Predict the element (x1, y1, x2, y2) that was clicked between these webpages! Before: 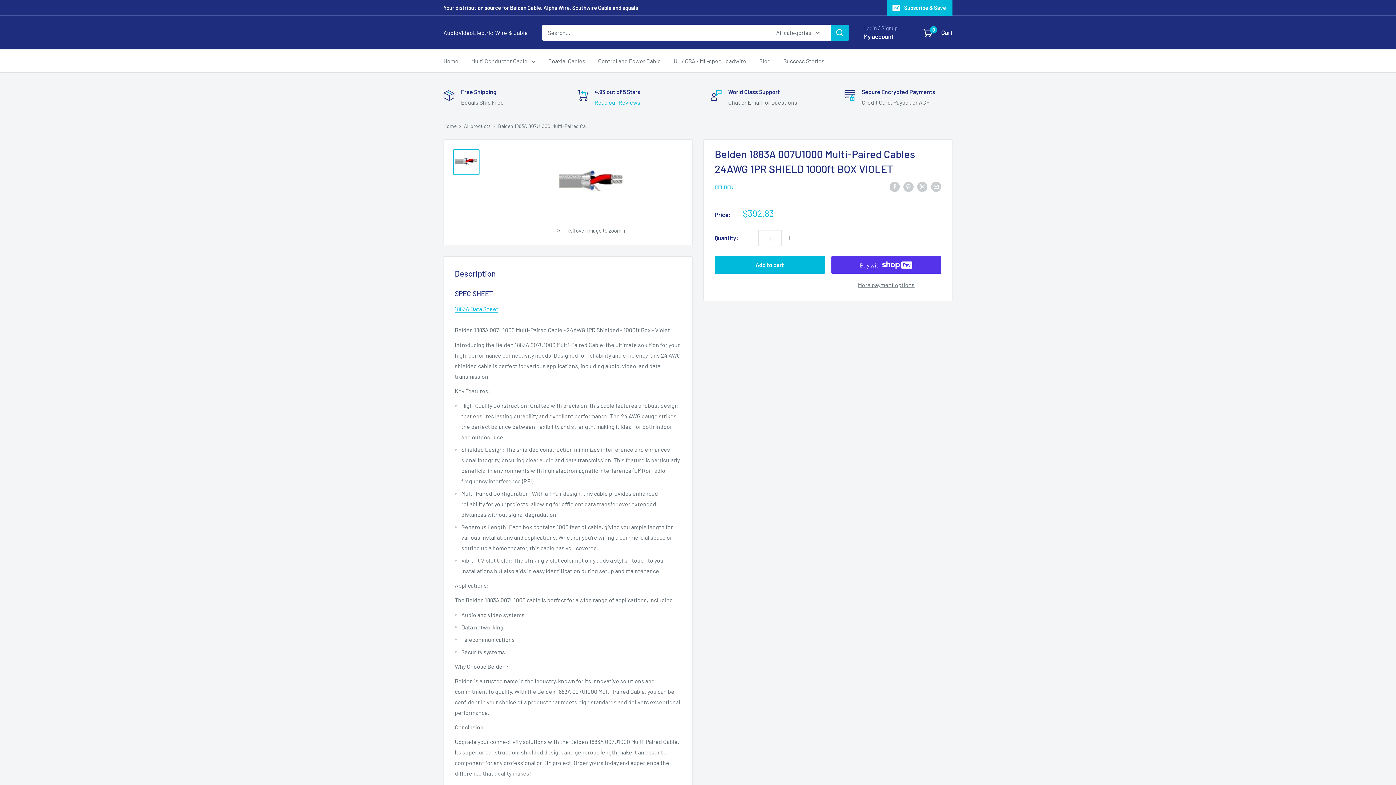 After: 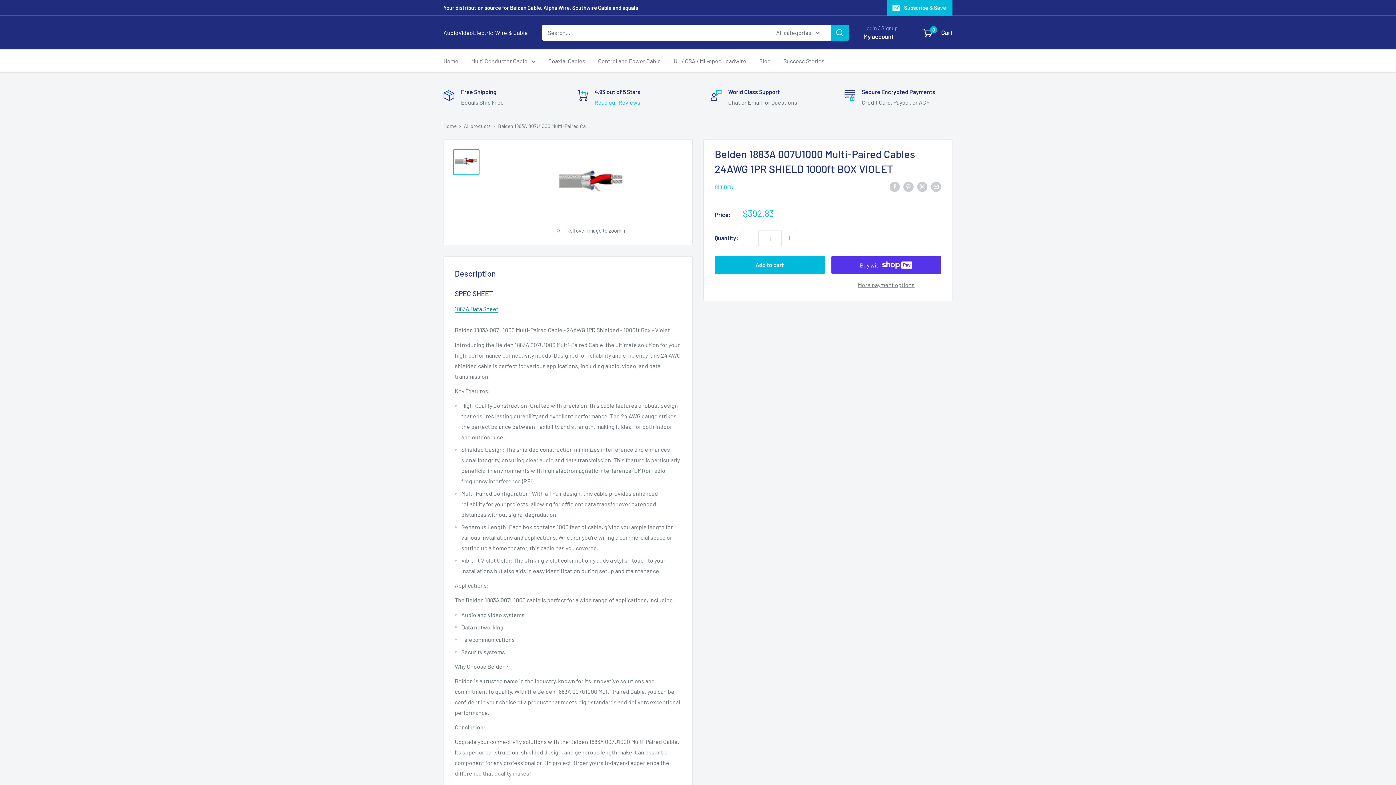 Action: bbox: (454, 305, 498, 312) label: 1883A Data Sheet